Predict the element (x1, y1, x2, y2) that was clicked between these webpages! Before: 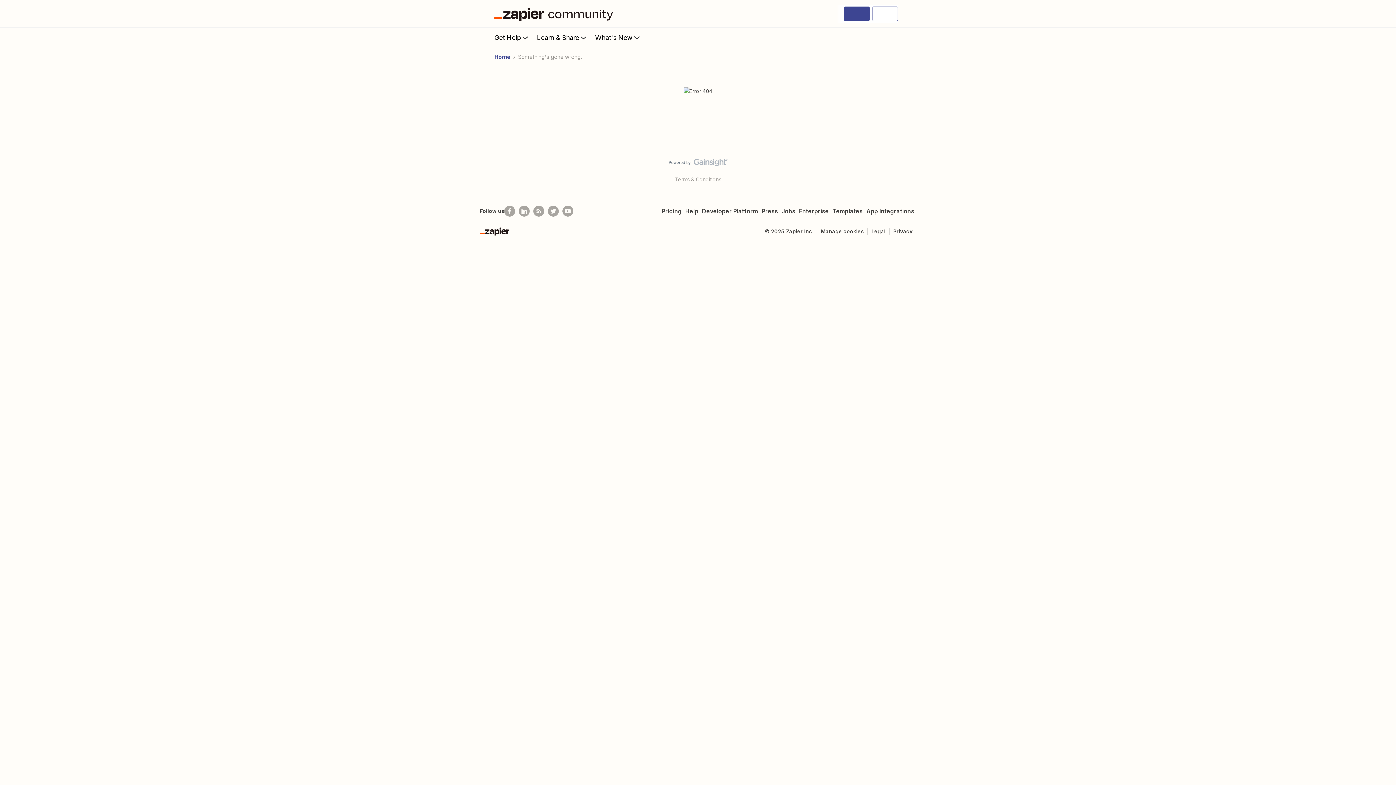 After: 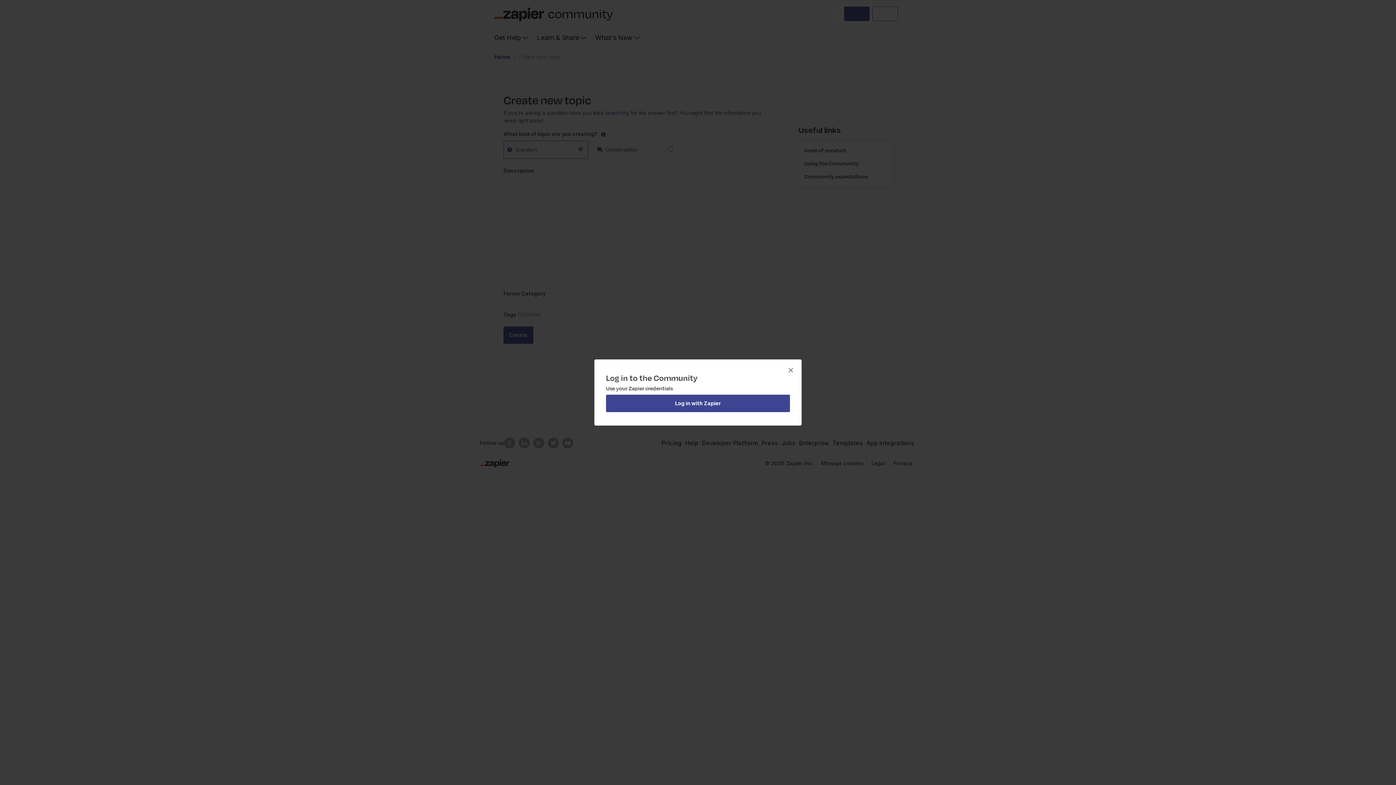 Action: bbox: (844, 6, 869, 21)